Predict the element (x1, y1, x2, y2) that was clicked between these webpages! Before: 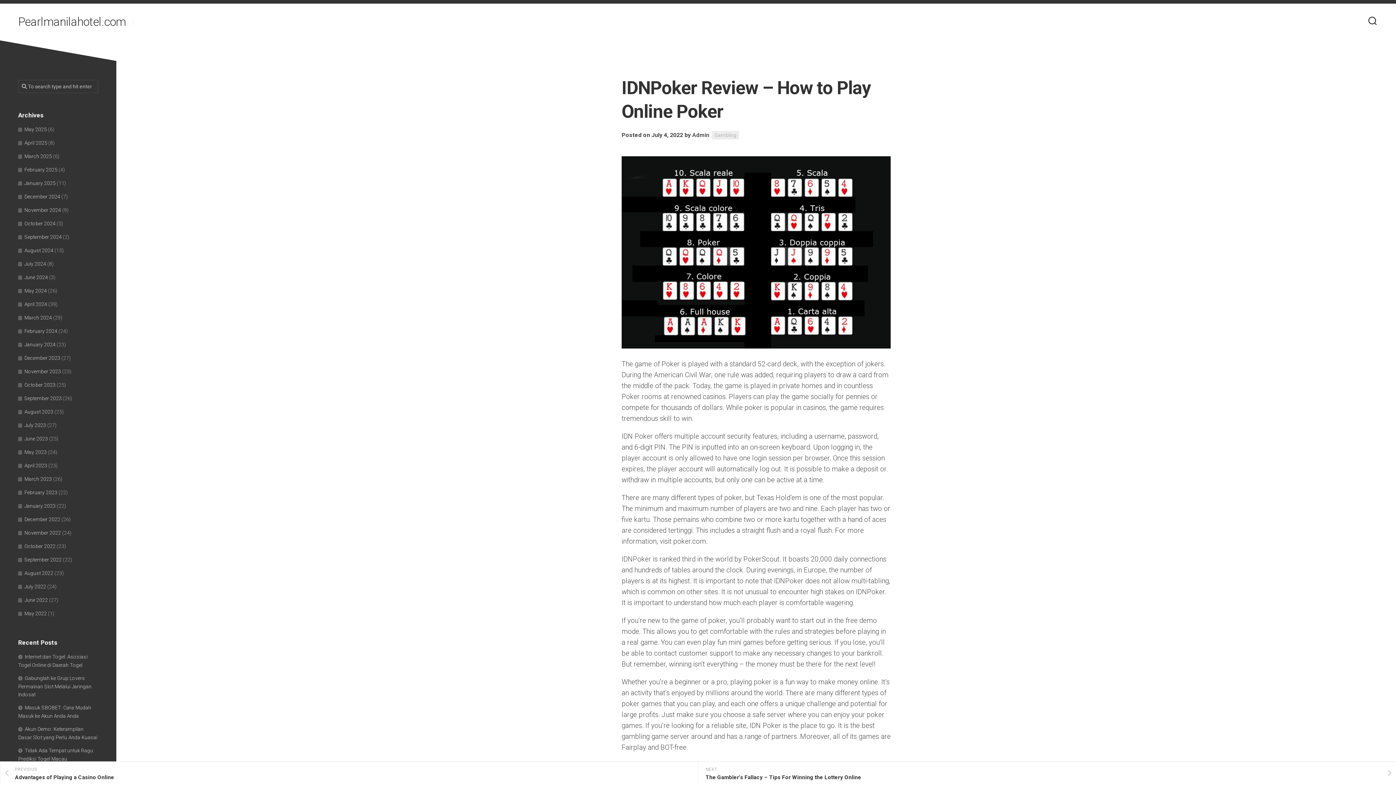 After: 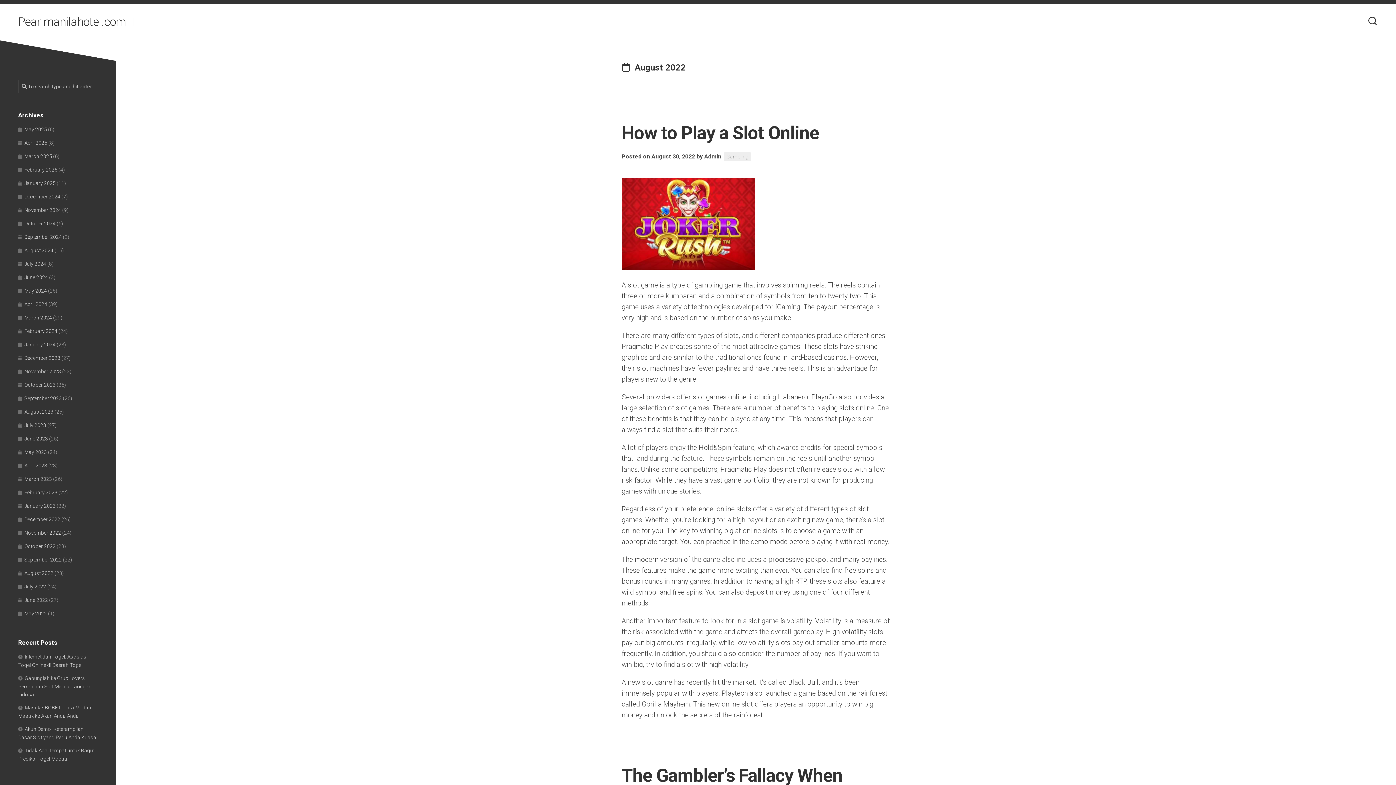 Action: label: August 2022 bbox: (18, 570, 53, 576)